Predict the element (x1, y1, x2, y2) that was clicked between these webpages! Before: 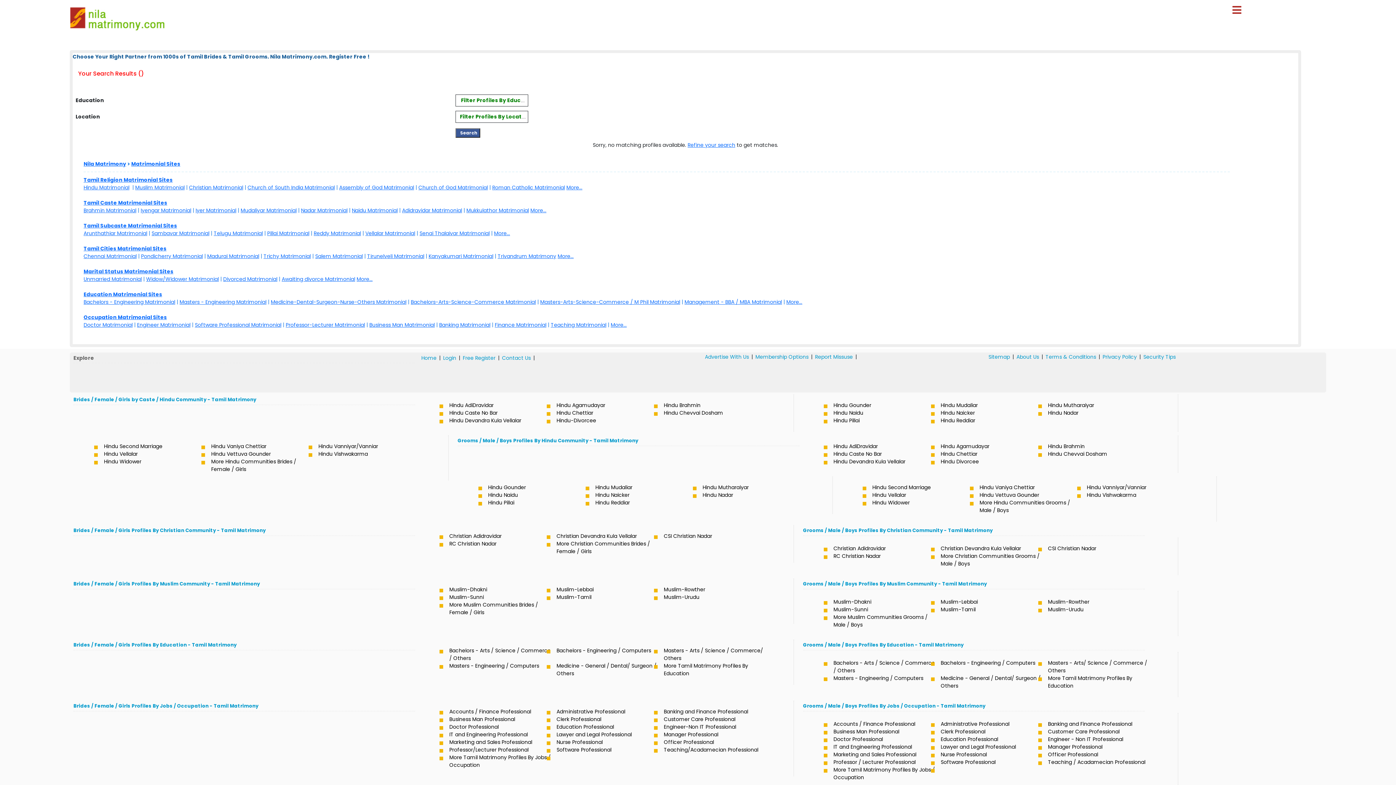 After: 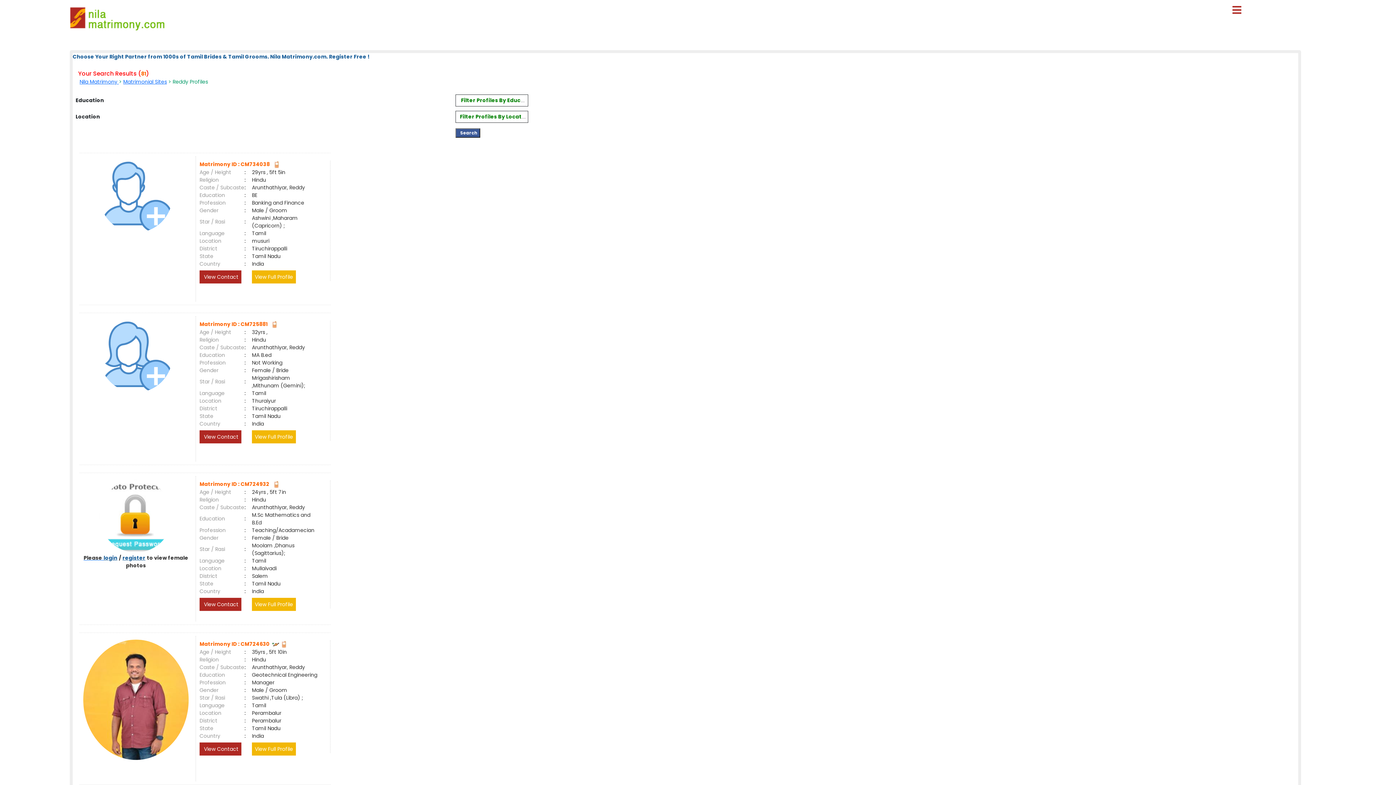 Action: label: Reddy Matrimonial bbox: (313, 229, 361, 237)